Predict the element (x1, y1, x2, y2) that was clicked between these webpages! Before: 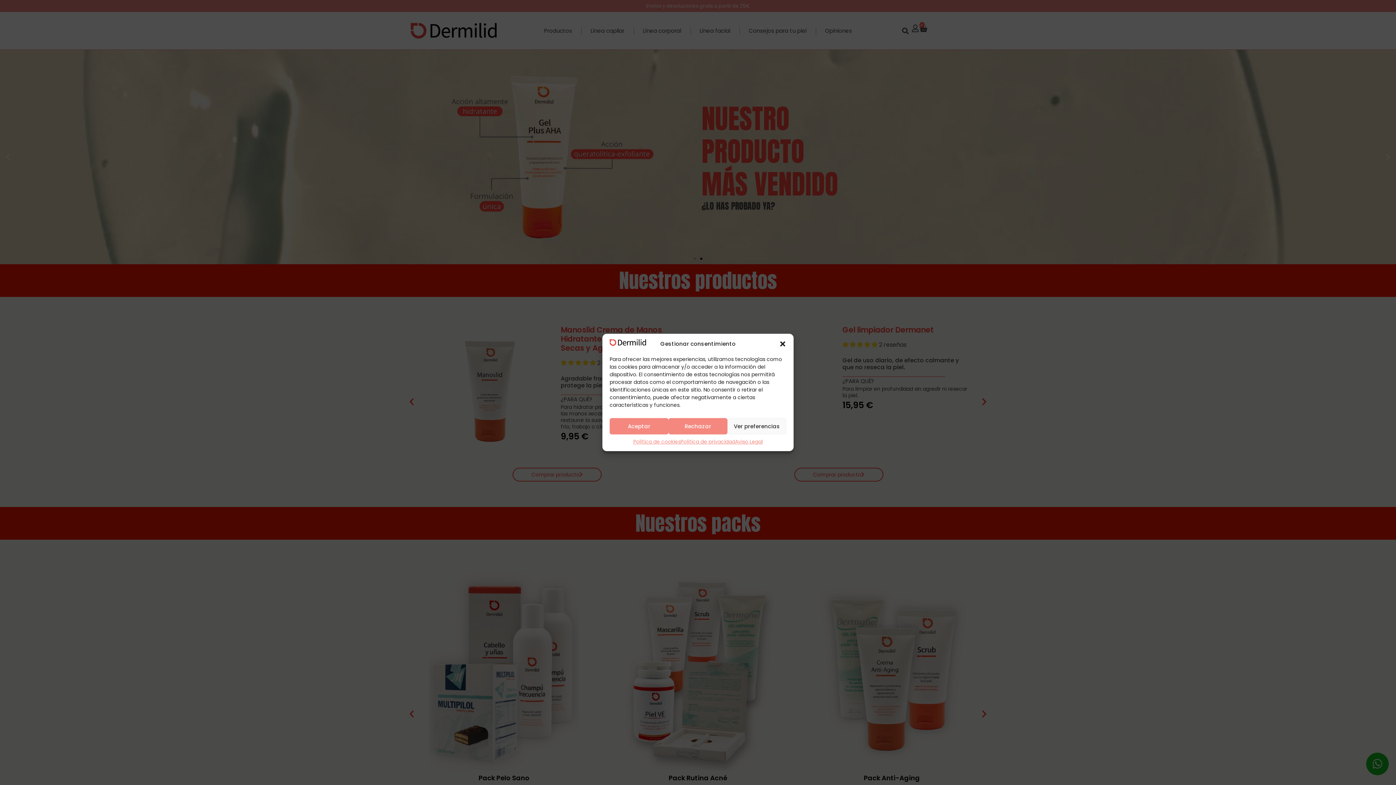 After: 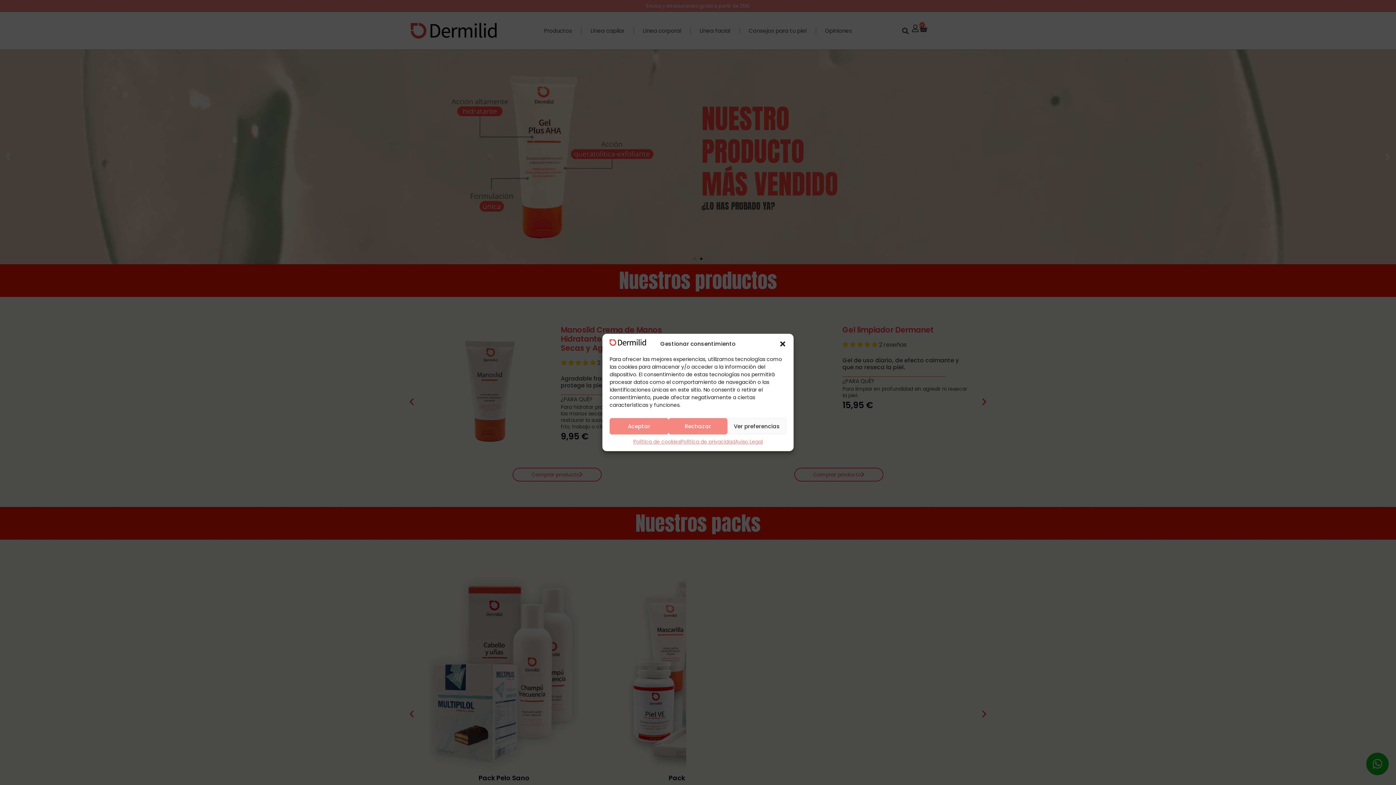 Action: bbox: (609, 339, 646, 348)